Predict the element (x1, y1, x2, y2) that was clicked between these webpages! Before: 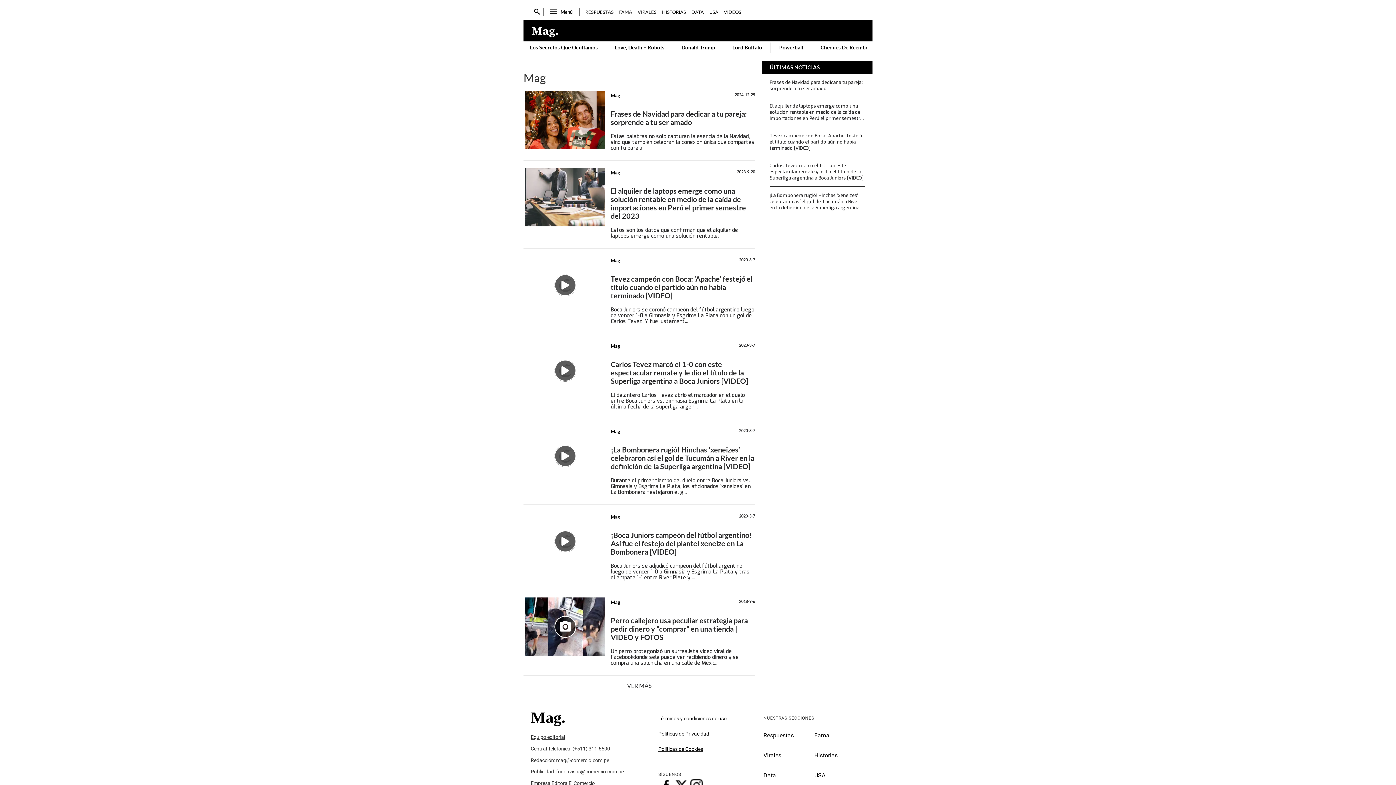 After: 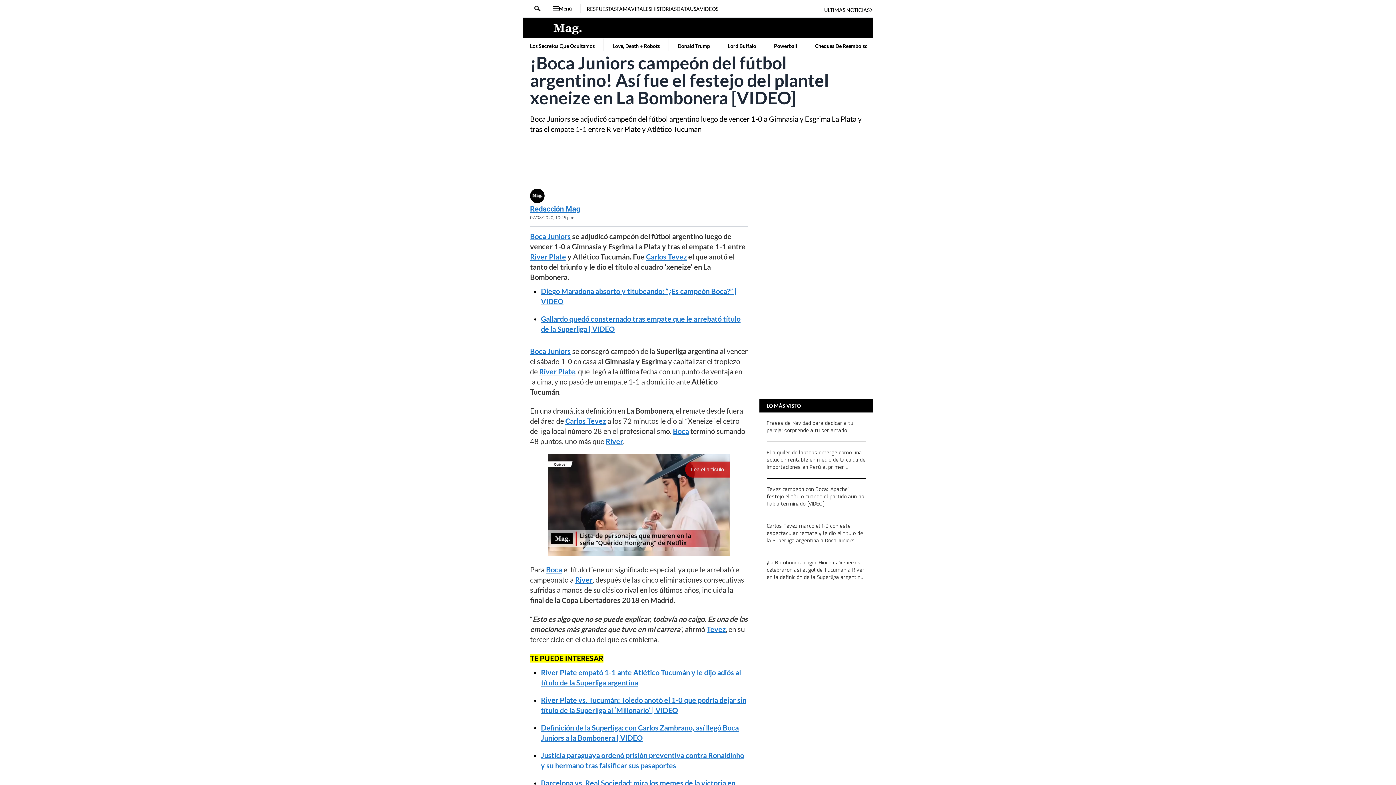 Action: label: ¡Boca Juniors campeón del fútbol argentino! Así fue el festejo del plantel xeneize en La Bombonera [VIDEO] bbox: (610, 531, 755, 556)